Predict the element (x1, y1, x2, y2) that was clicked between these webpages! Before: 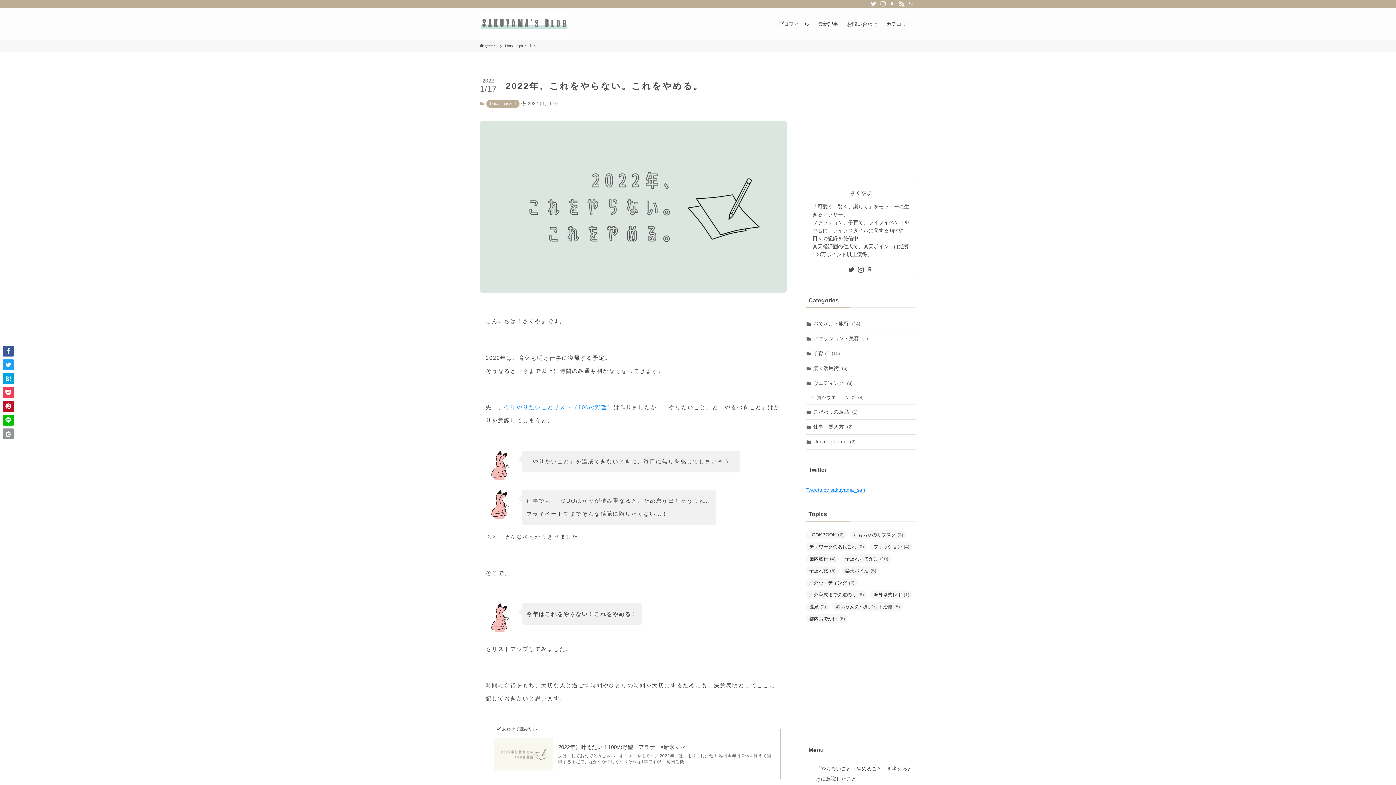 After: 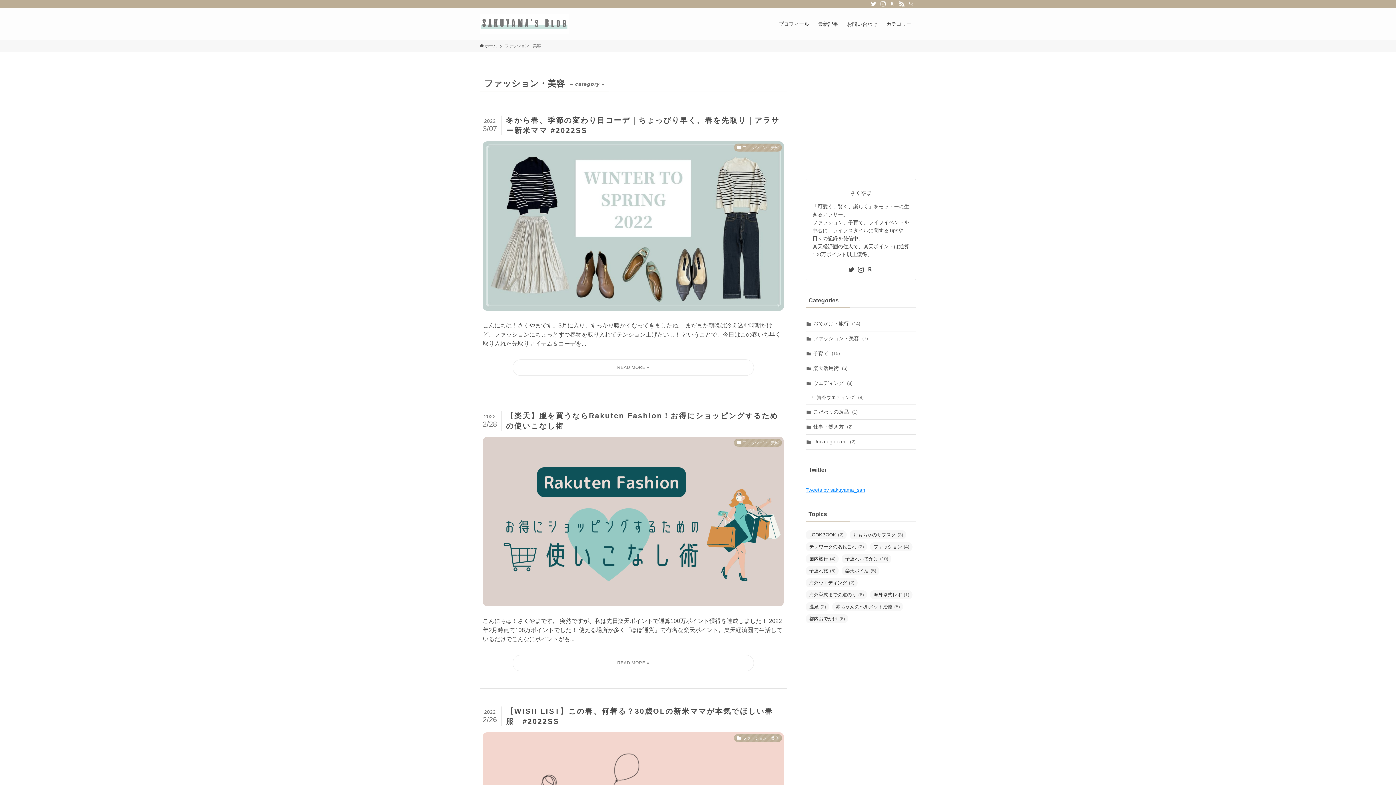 Action: bbox: (805, 331, 916, 346) label: ファッション・美容 (7)